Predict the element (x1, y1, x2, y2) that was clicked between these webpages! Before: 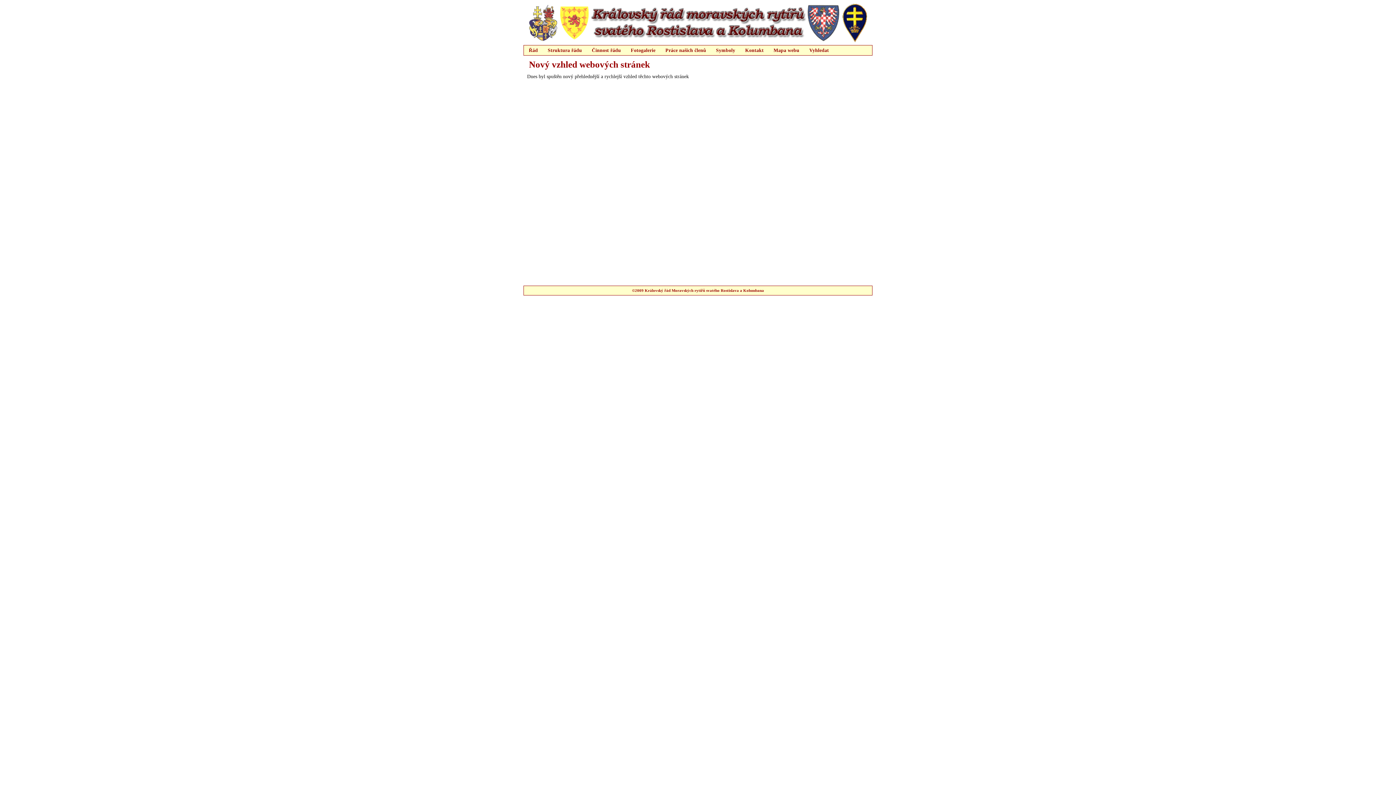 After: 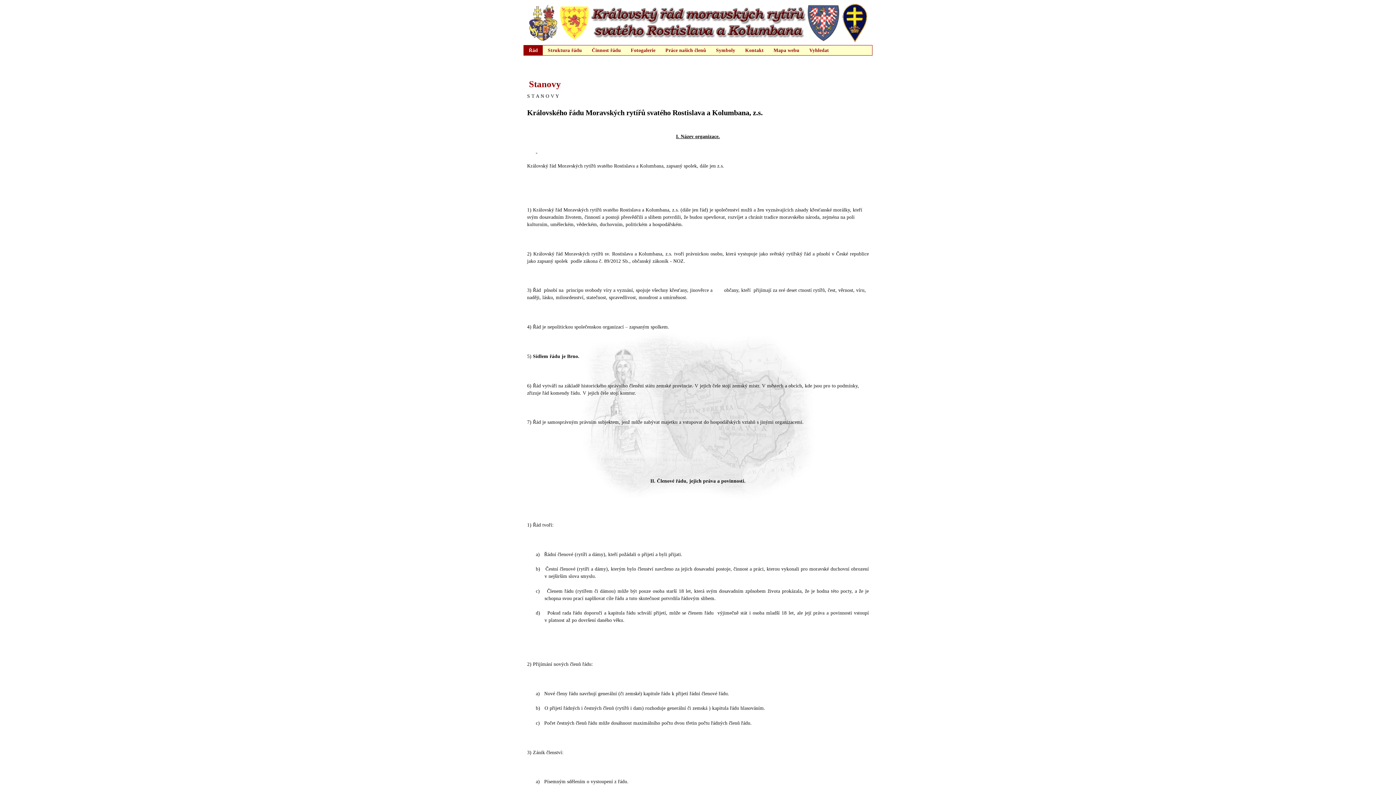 Action: bbox: (524, 45, 542, 55) label: Řád